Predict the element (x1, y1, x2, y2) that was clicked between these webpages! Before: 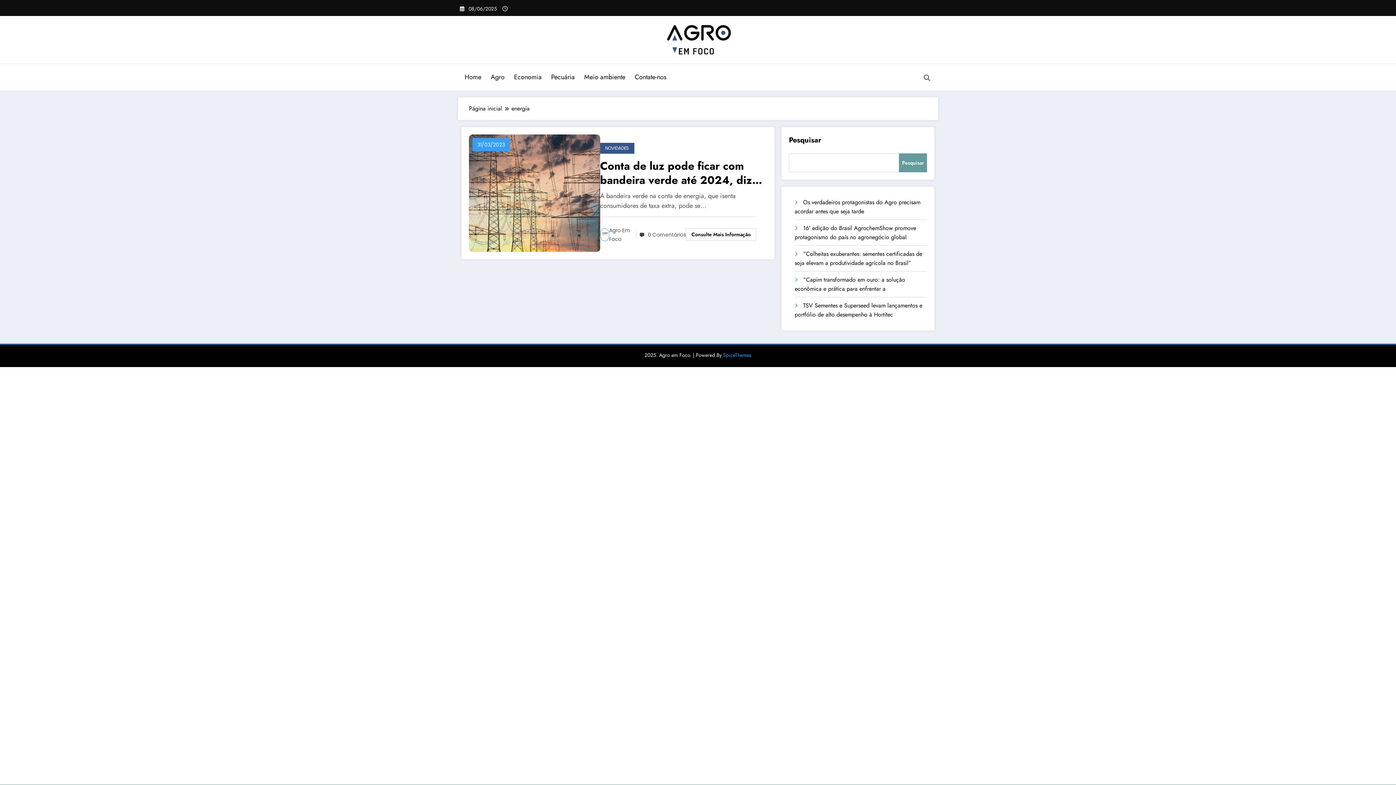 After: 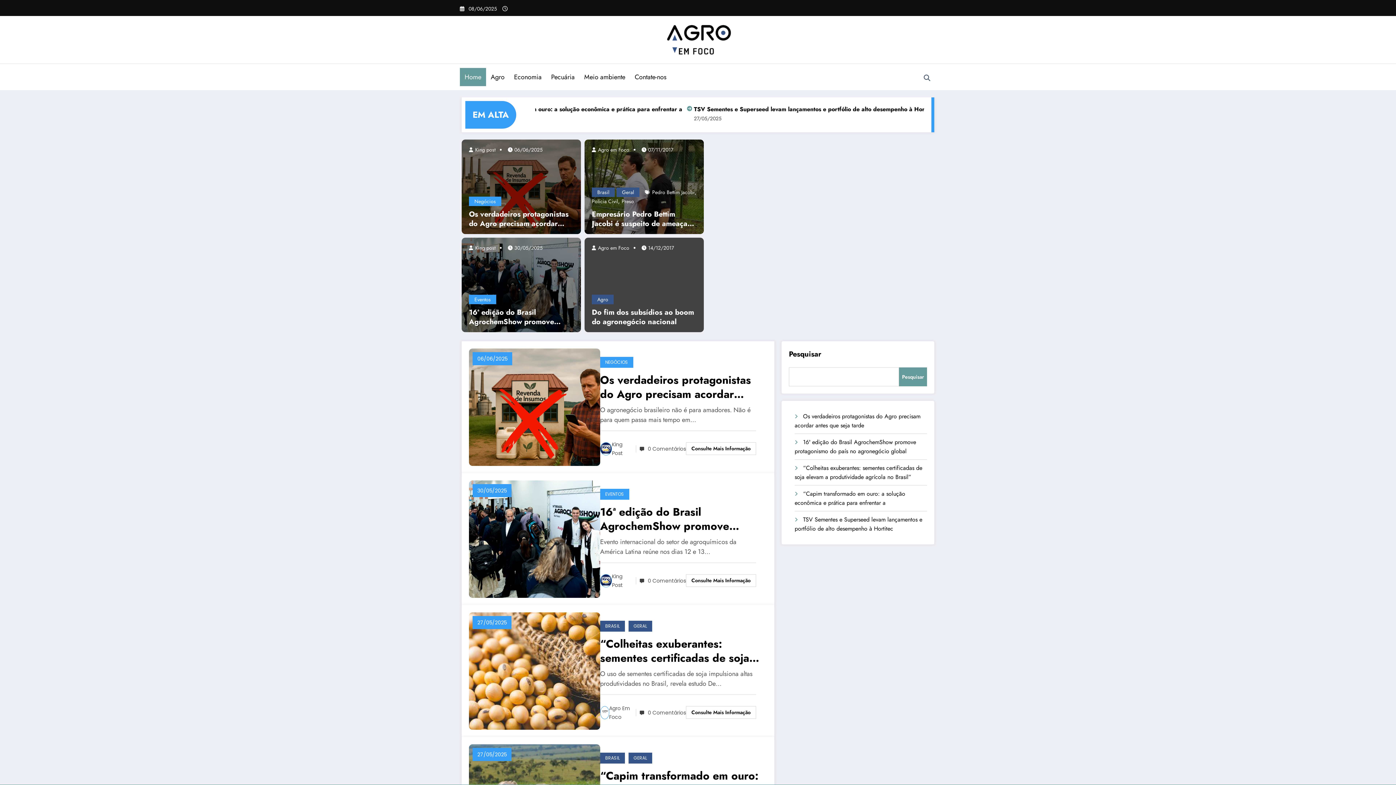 Action: label: Página inicial bbox: (469, 104, 502, 112)